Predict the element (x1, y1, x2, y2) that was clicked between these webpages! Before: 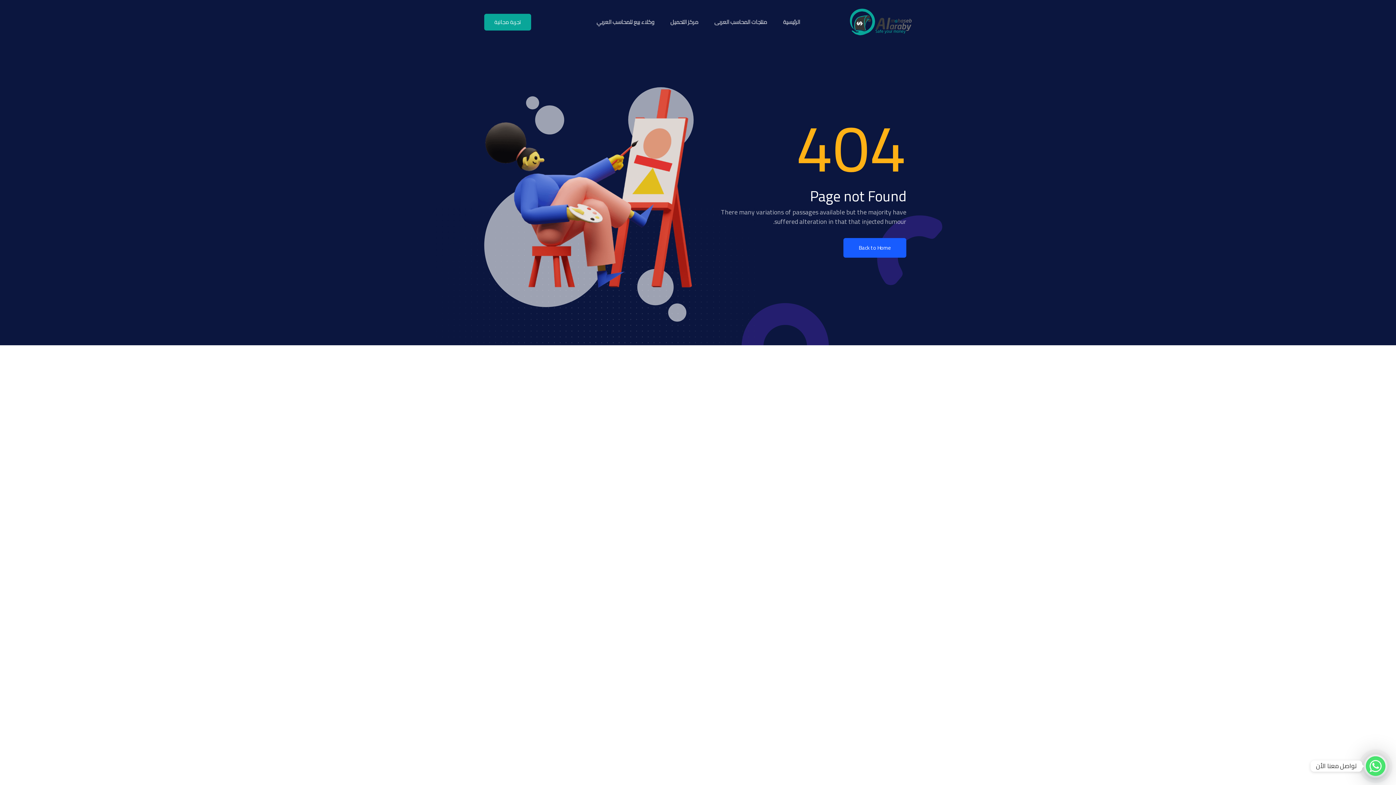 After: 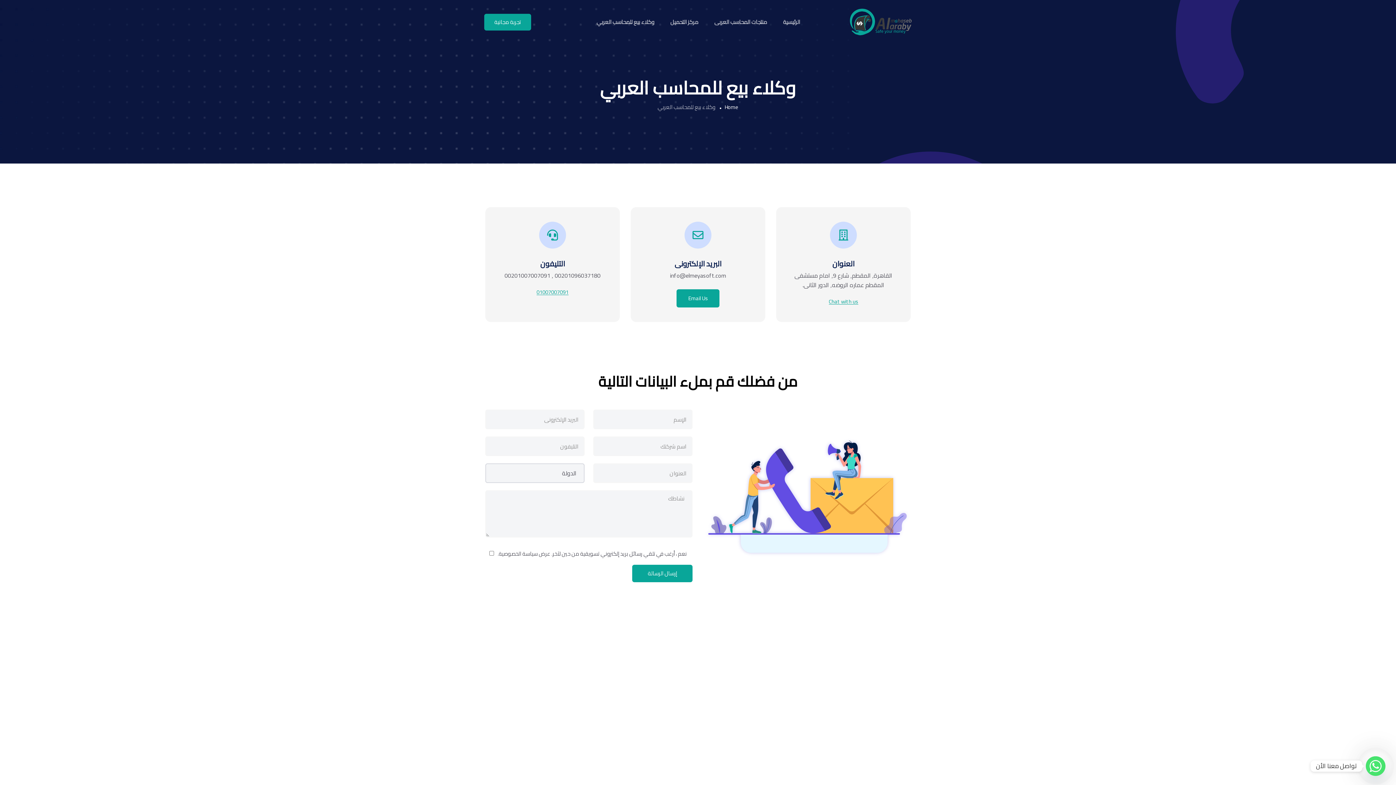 Action: bbox: (596, 16, 654, 27) label: وكلاء بيع للمحاسب العربي